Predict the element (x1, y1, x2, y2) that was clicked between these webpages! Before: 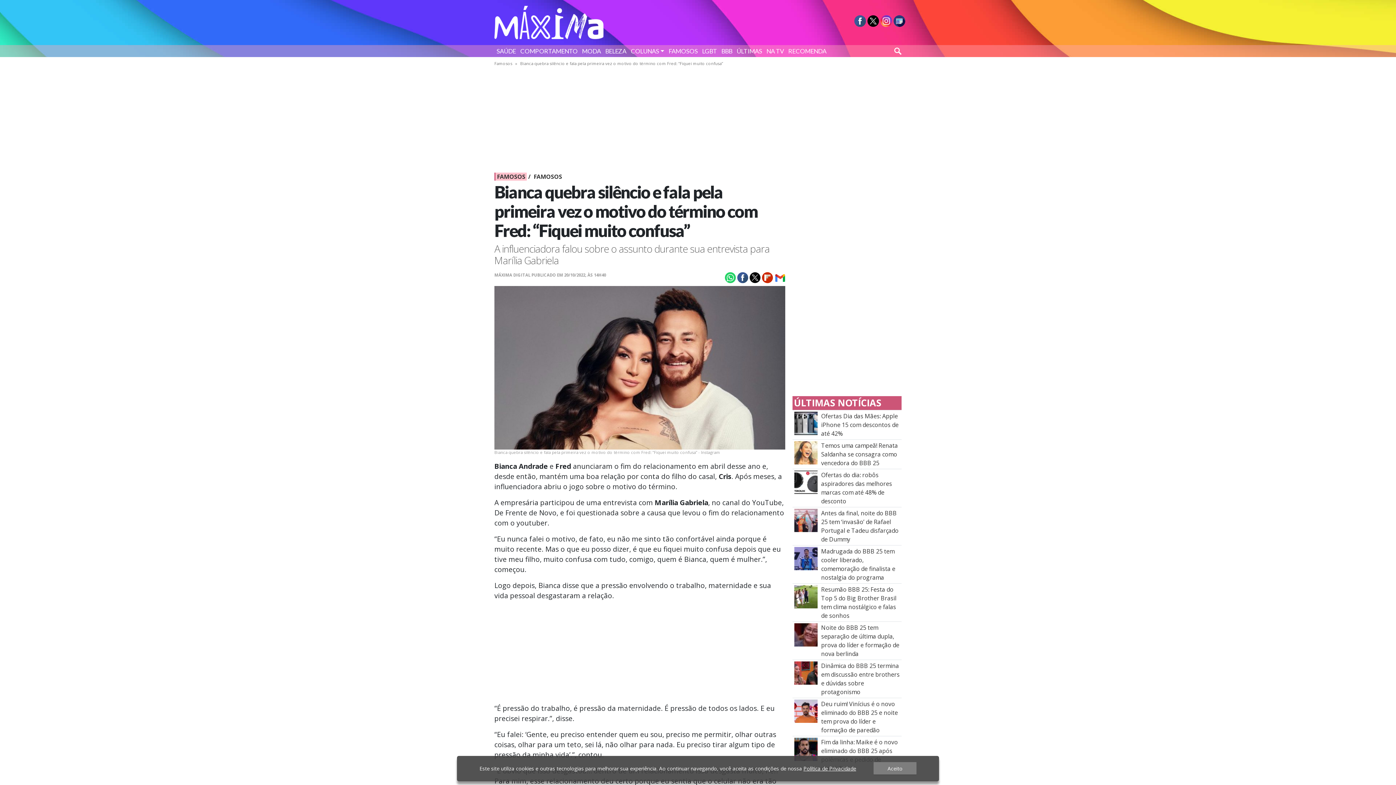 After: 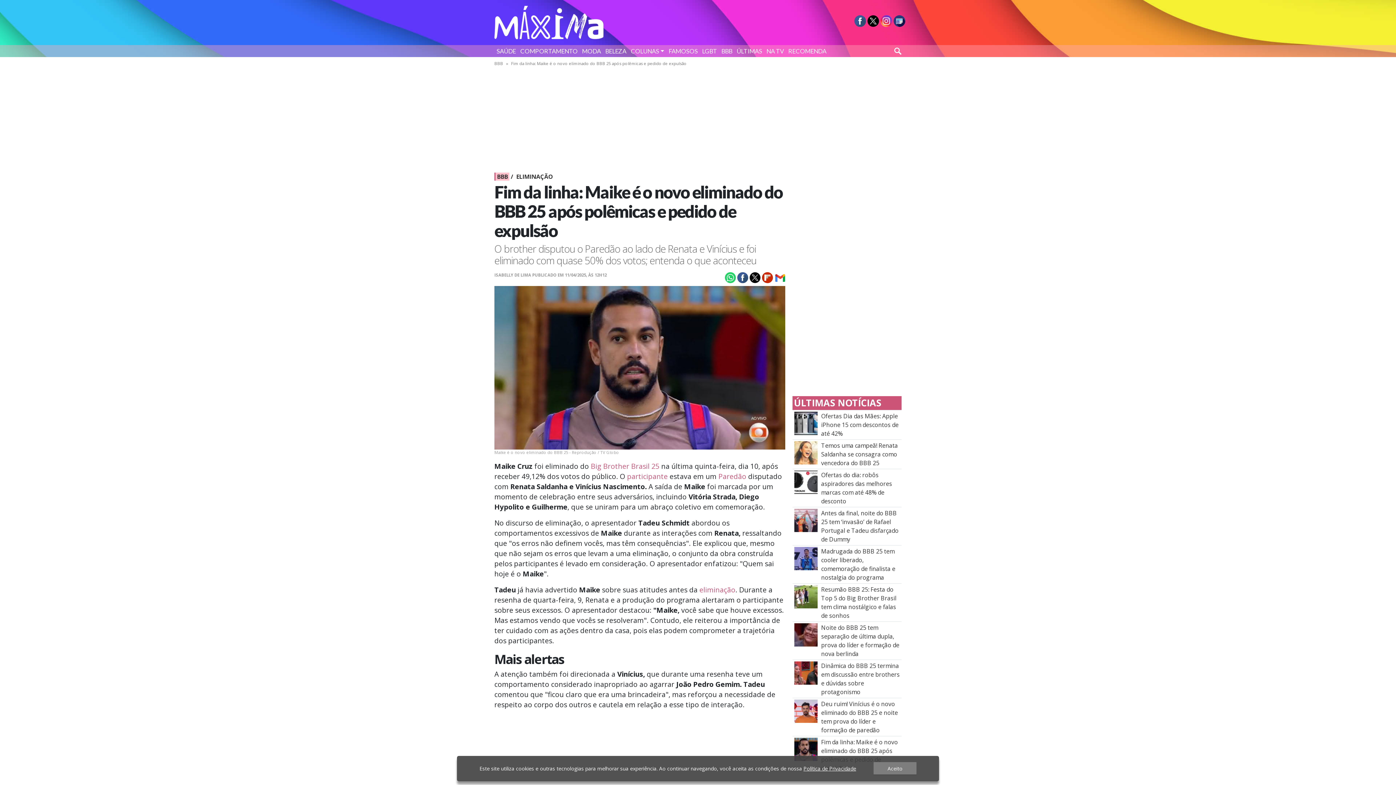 Action: label: Fim da linha: Maike é o novo eliminado do BBB 25 após polêmicas e pedido de expulsão bbox: (821, 738, 898, 772)